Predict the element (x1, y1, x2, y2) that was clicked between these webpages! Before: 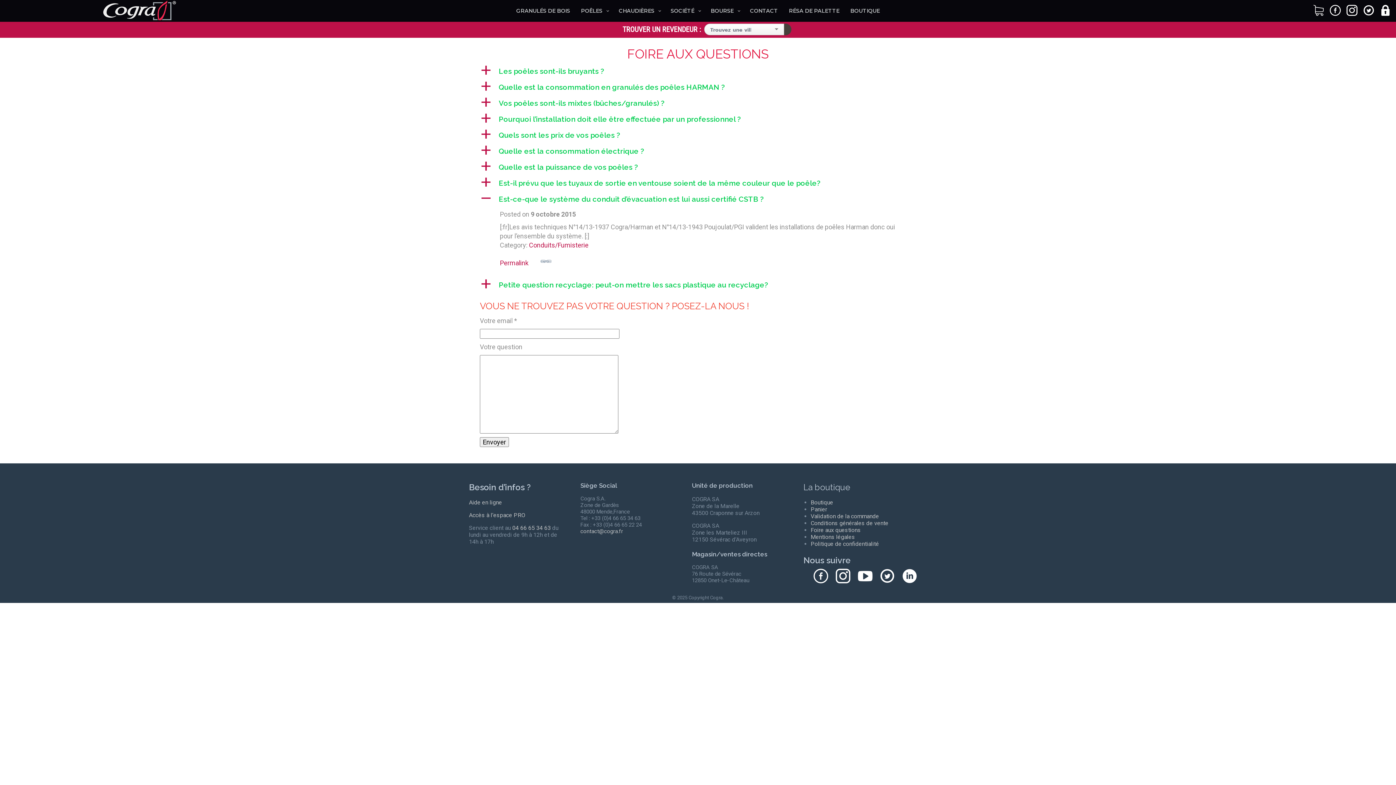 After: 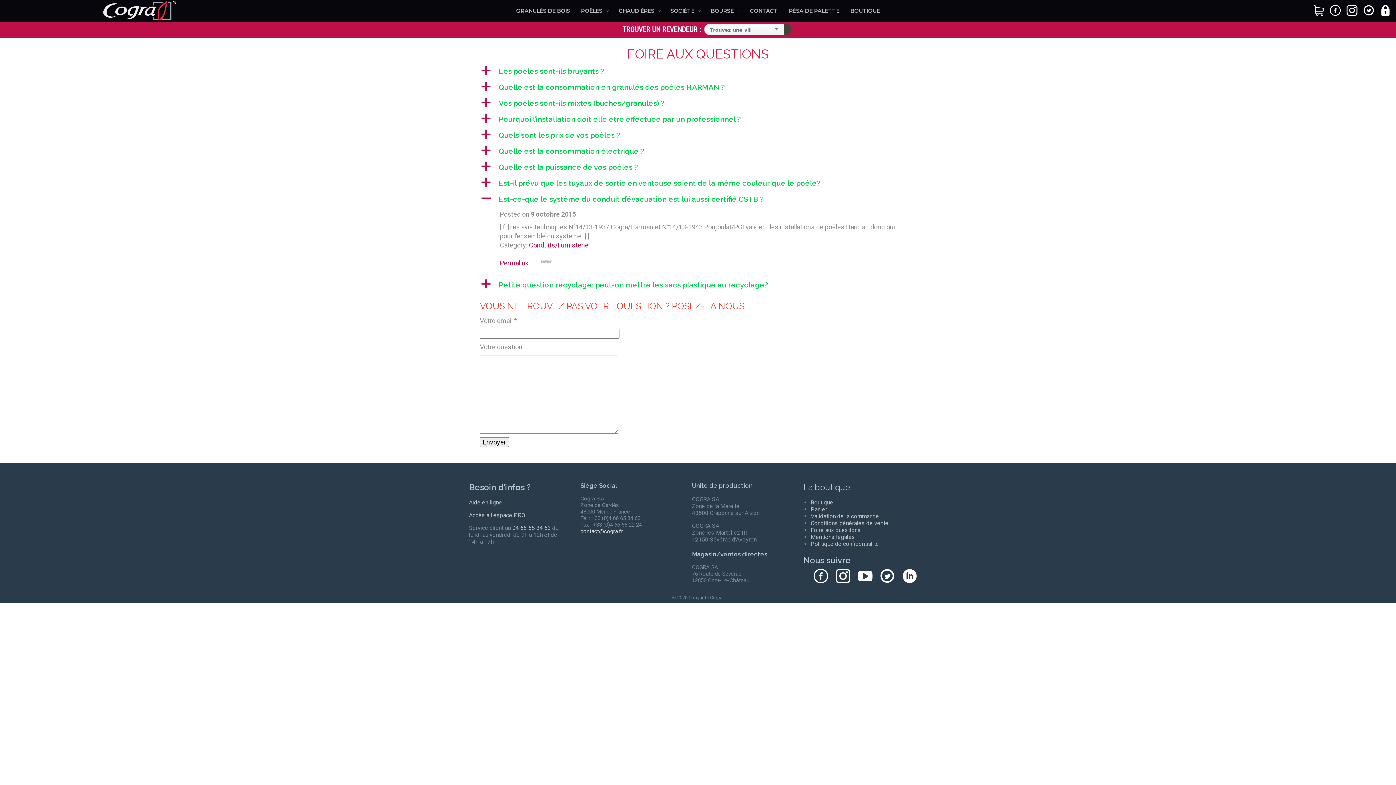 Action: label: contact@cogra.fr bbox: (580, 528, 623, 534)